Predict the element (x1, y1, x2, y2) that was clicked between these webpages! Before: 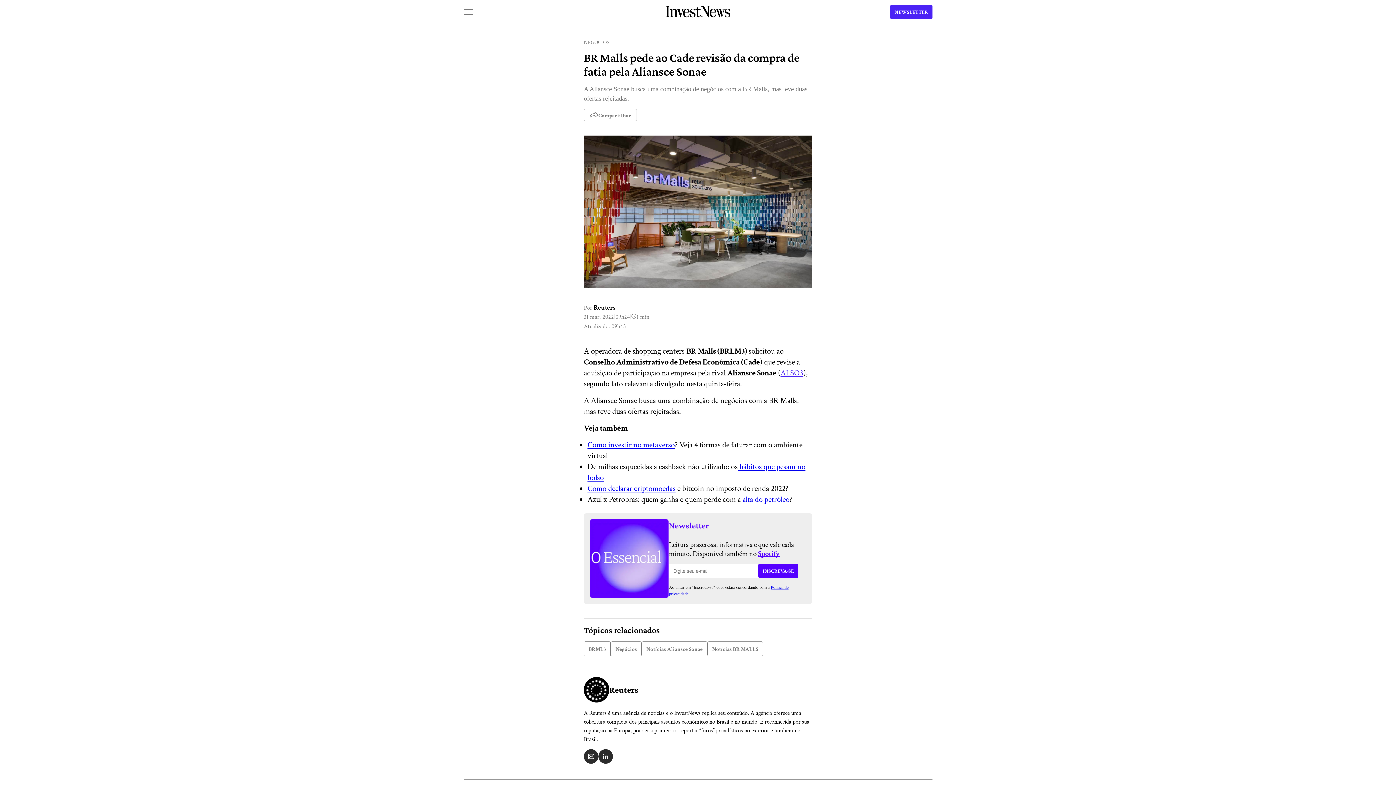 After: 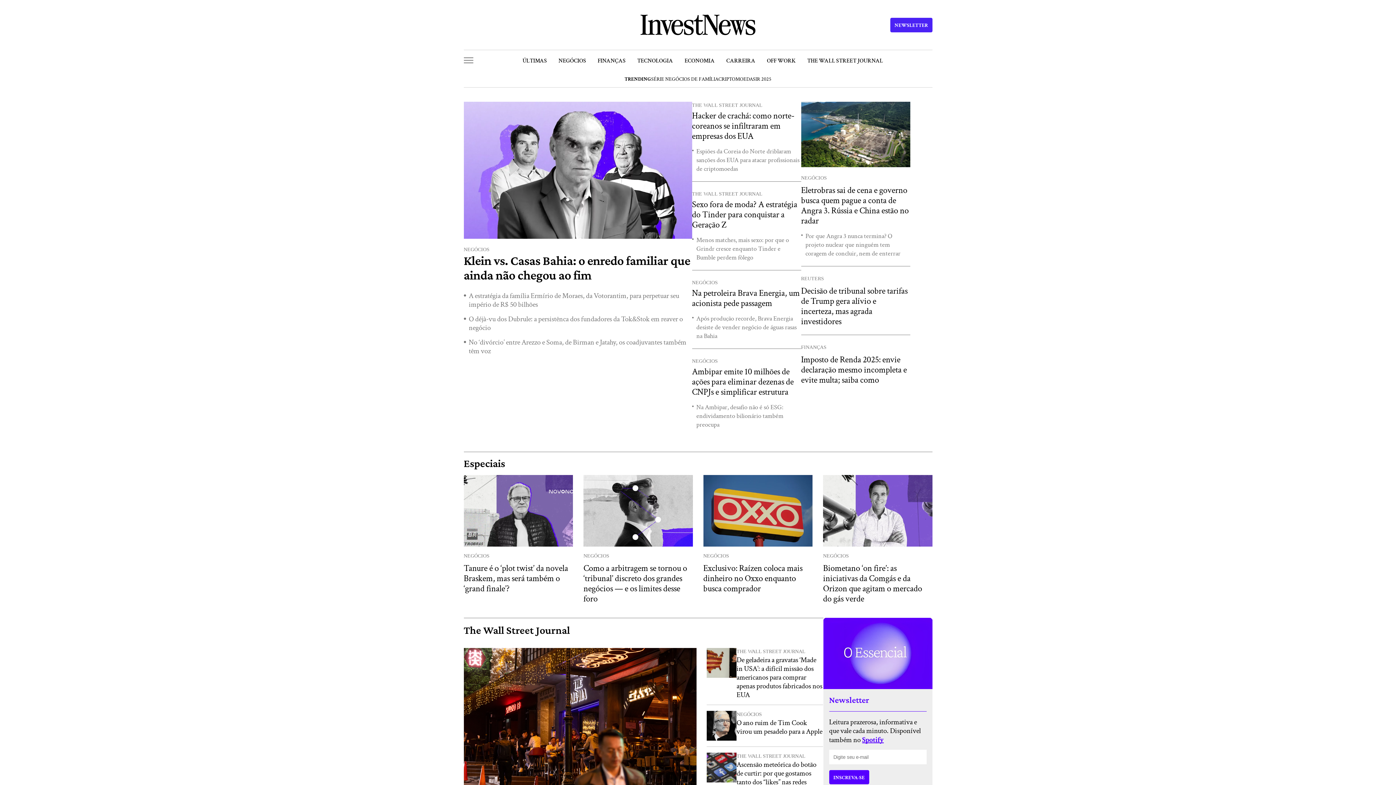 Action: bbox: (665, 5, 730, 18)